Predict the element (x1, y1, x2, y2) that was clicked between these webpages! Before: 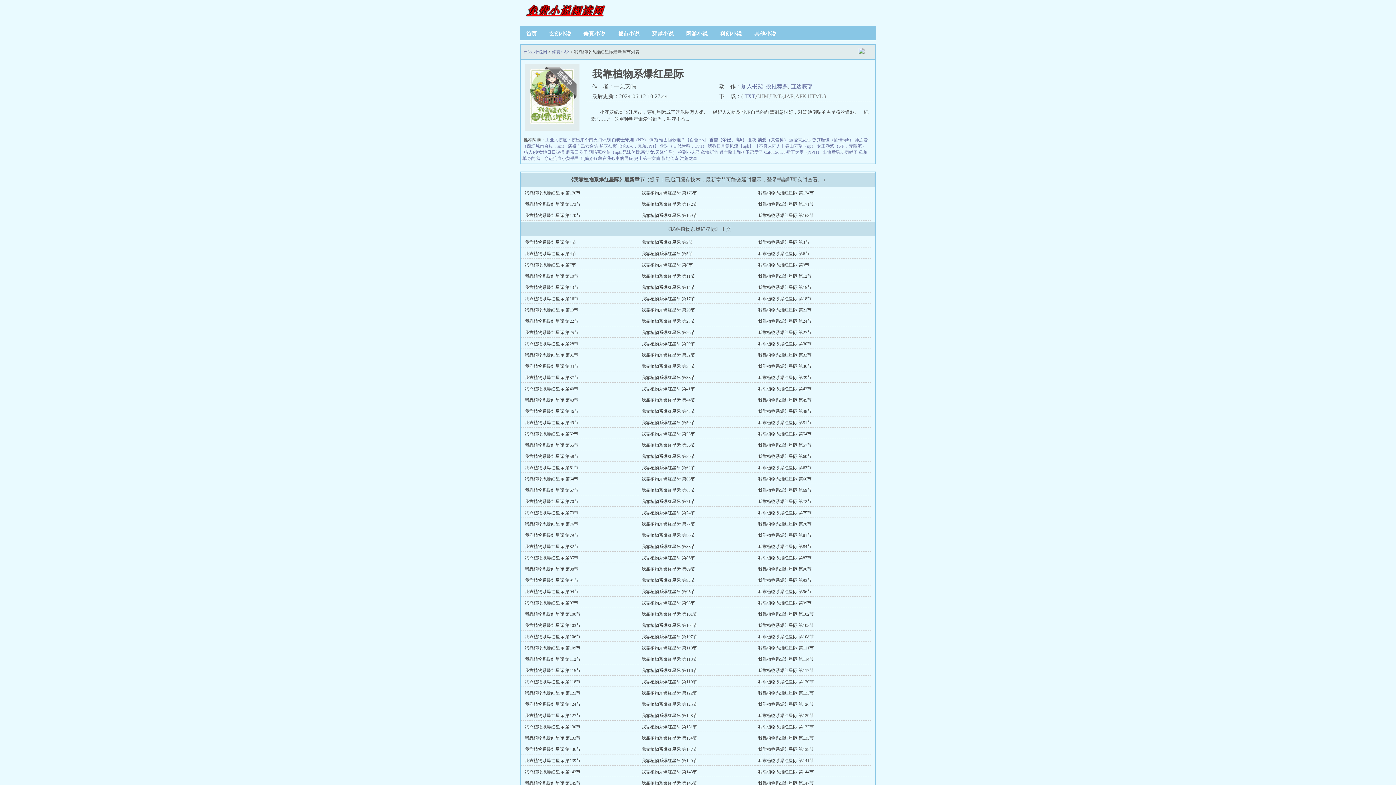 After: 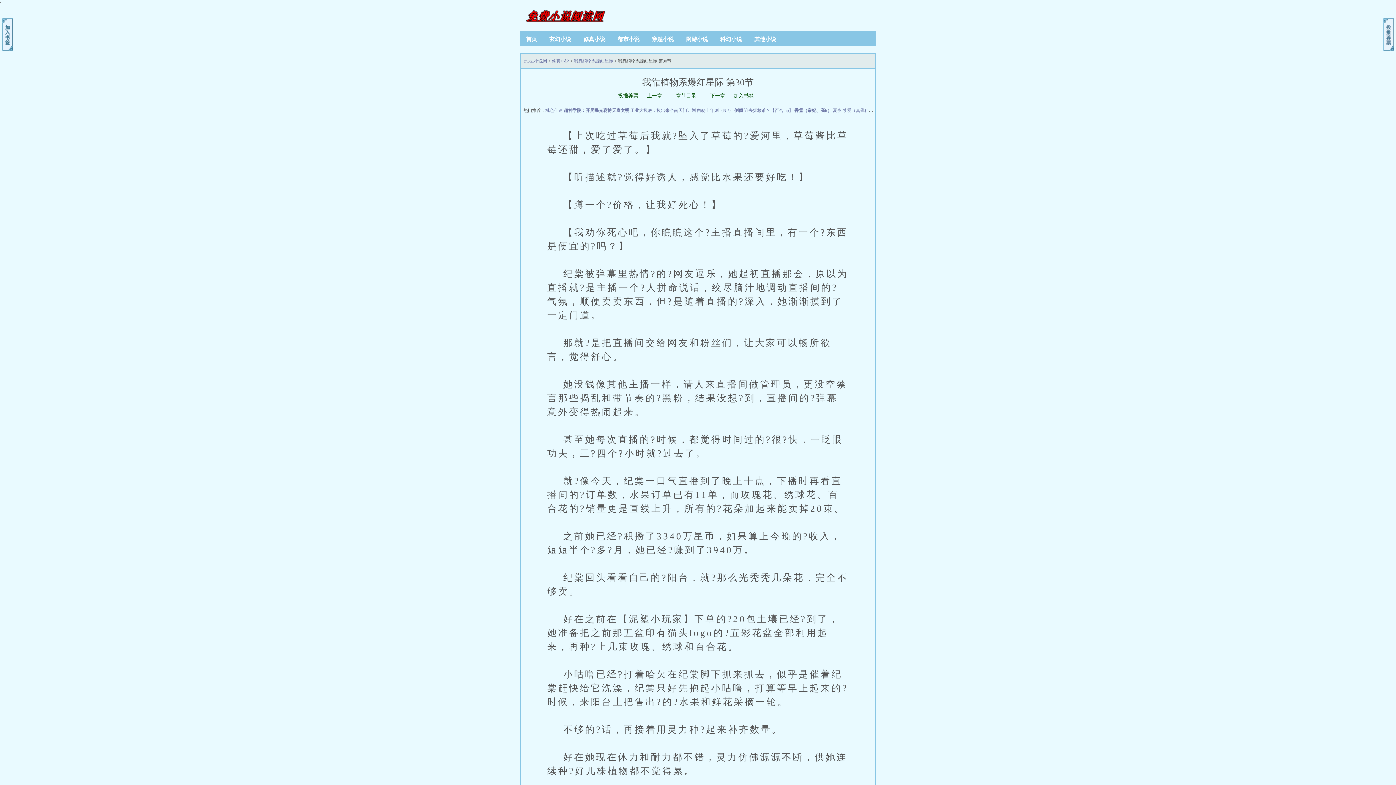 Action: bbox: (758, 341, 811, 346) label: 我靠植物系爆红星际 第30节